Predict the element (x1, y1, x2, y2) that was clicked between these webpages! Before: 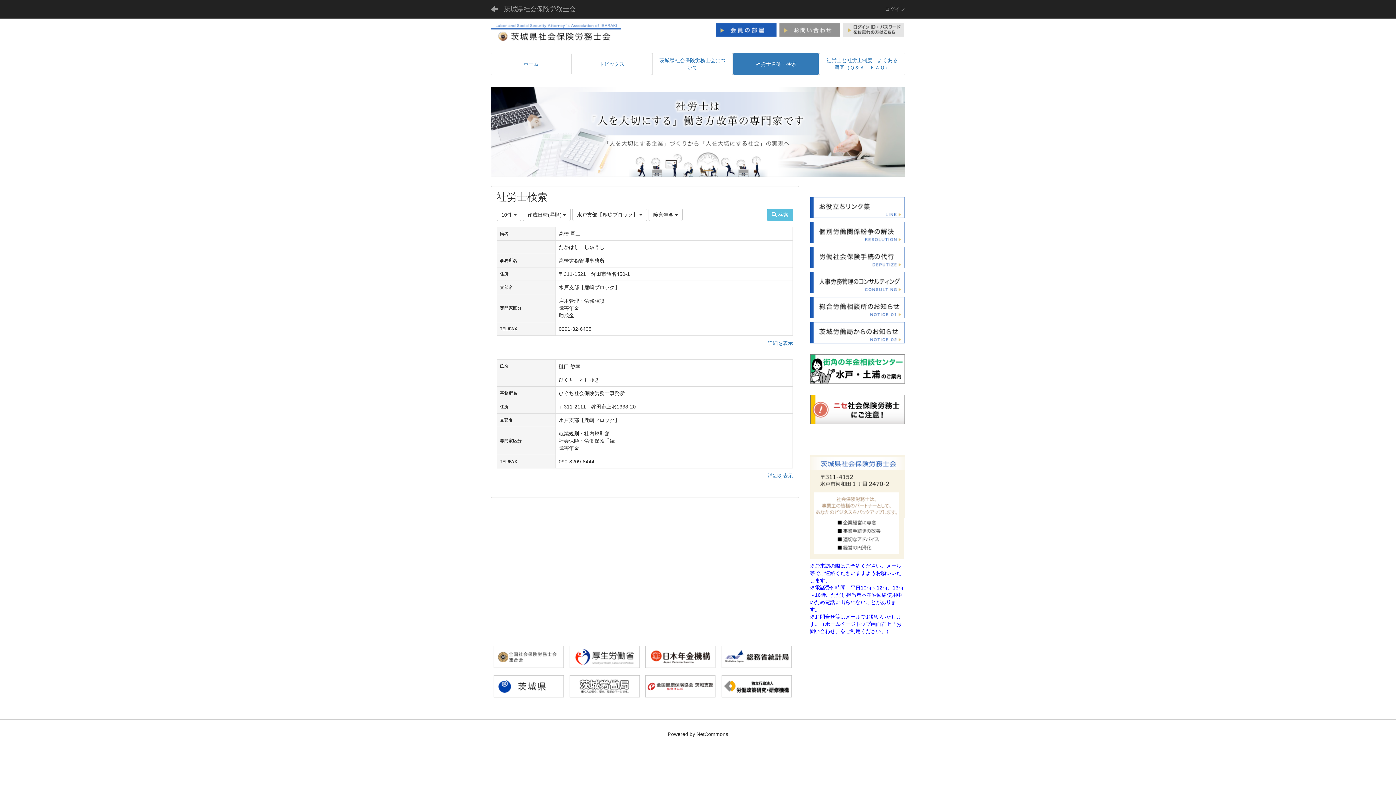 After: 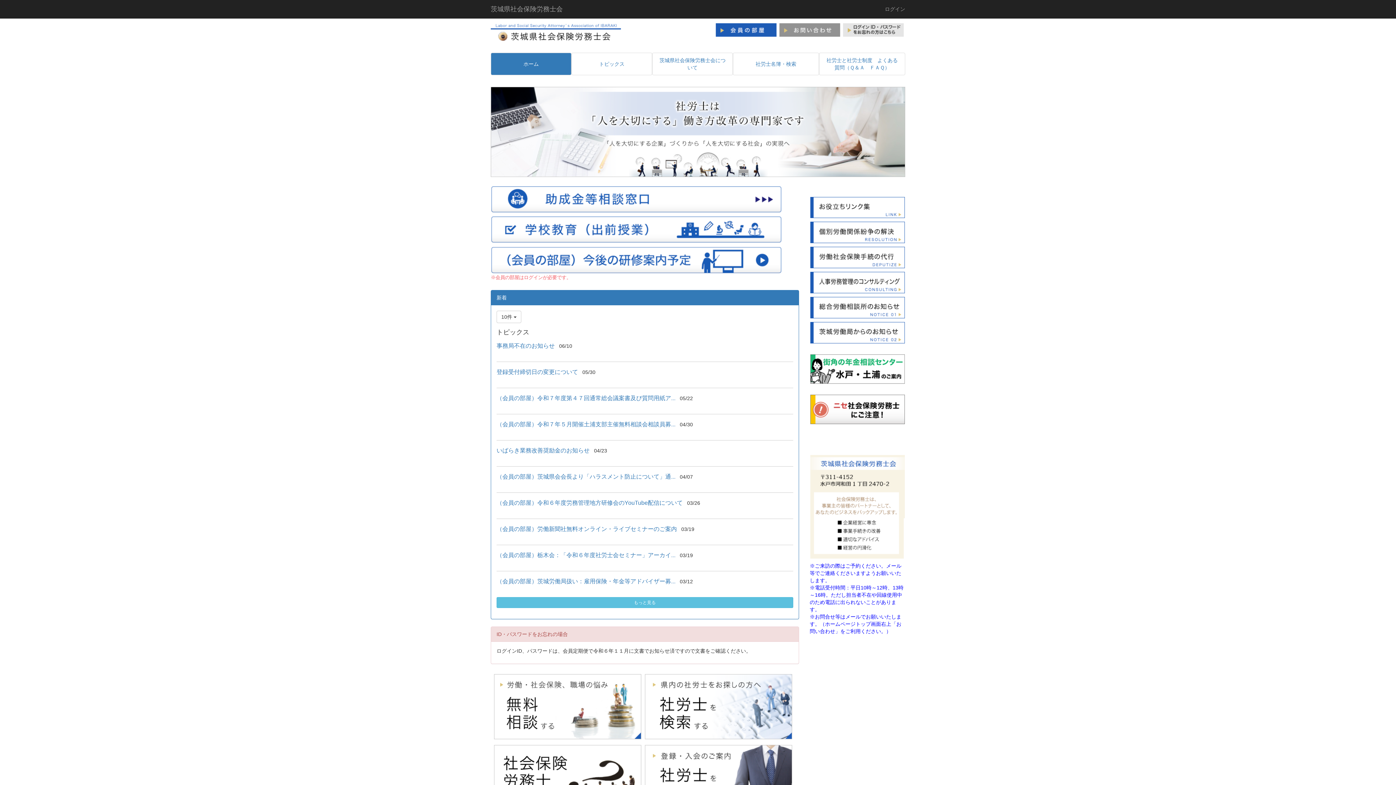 Action: bbox: (491, 56, 571, 71) label: ホーム